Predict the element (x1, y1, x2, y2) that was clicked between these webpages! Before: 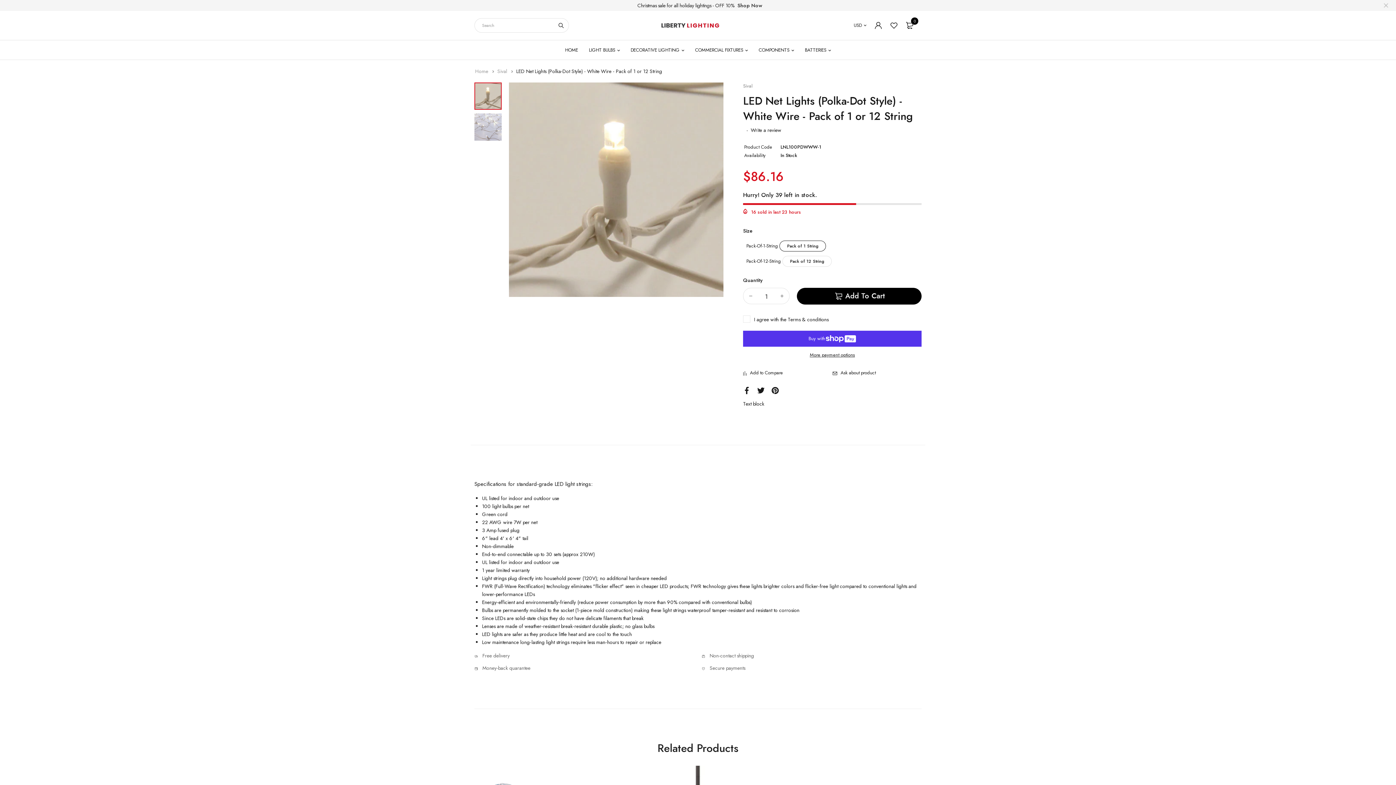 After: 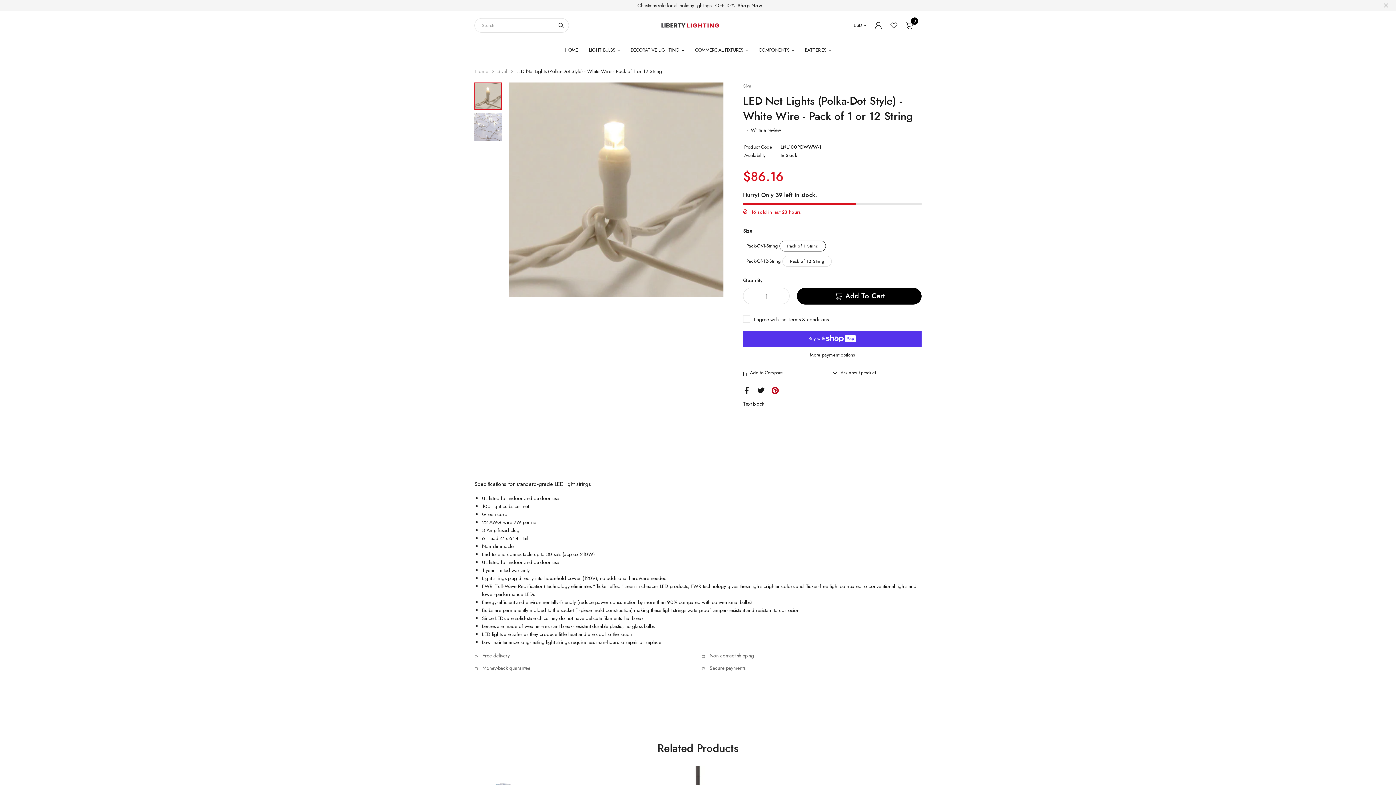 Action: bbox: (771, 387, 778, 394)